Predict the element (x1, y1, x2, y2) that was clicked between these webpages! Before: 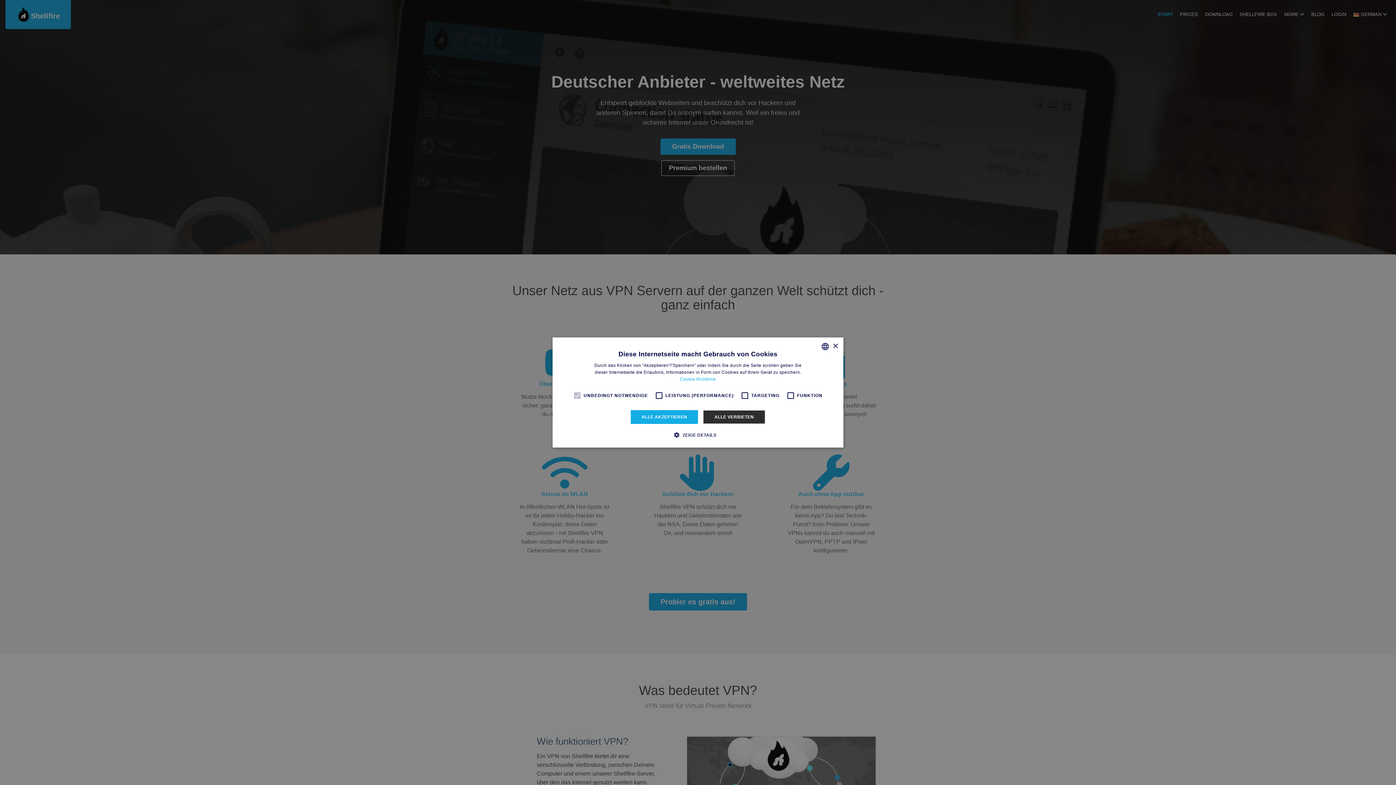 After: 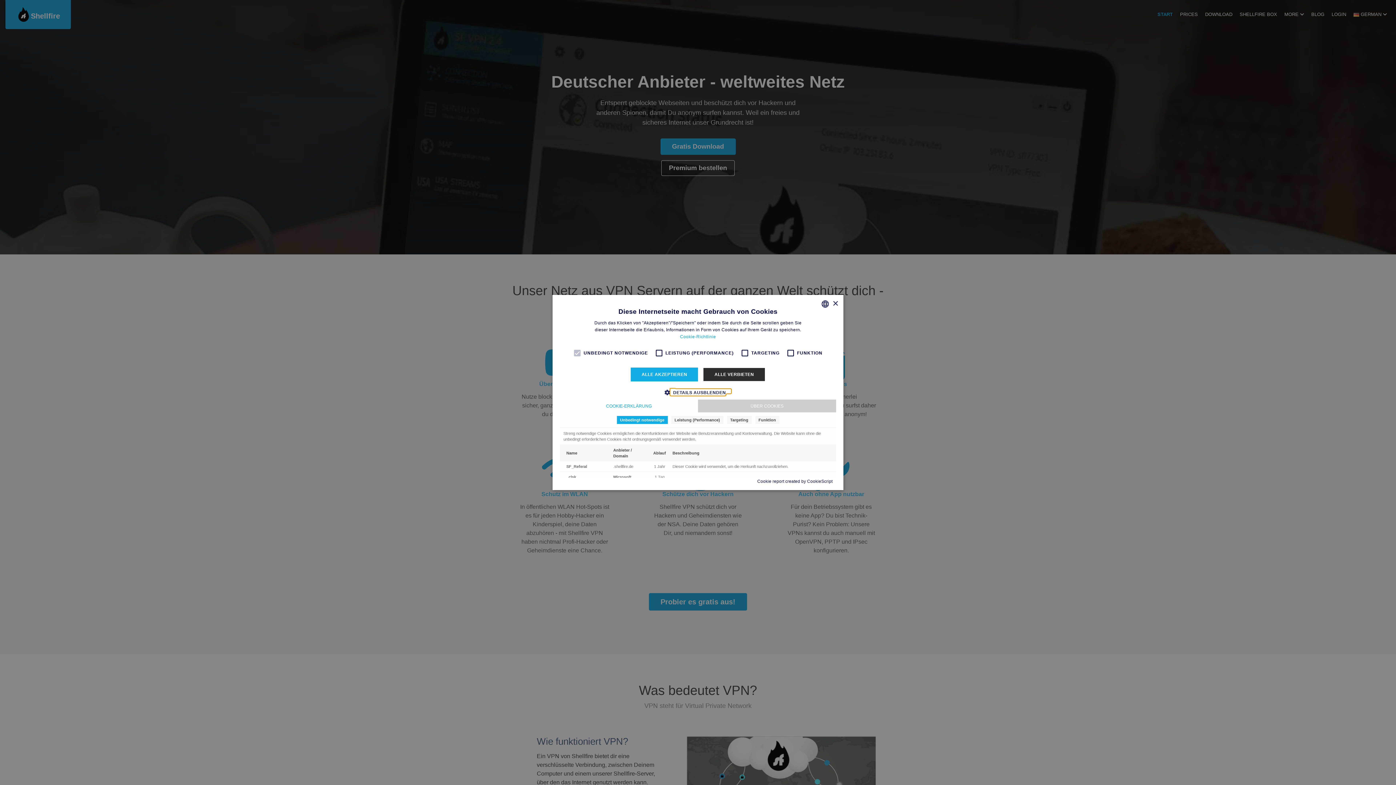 Action: label:  ZEIGE DETAILS bbox: (679, 431, 716, 438)